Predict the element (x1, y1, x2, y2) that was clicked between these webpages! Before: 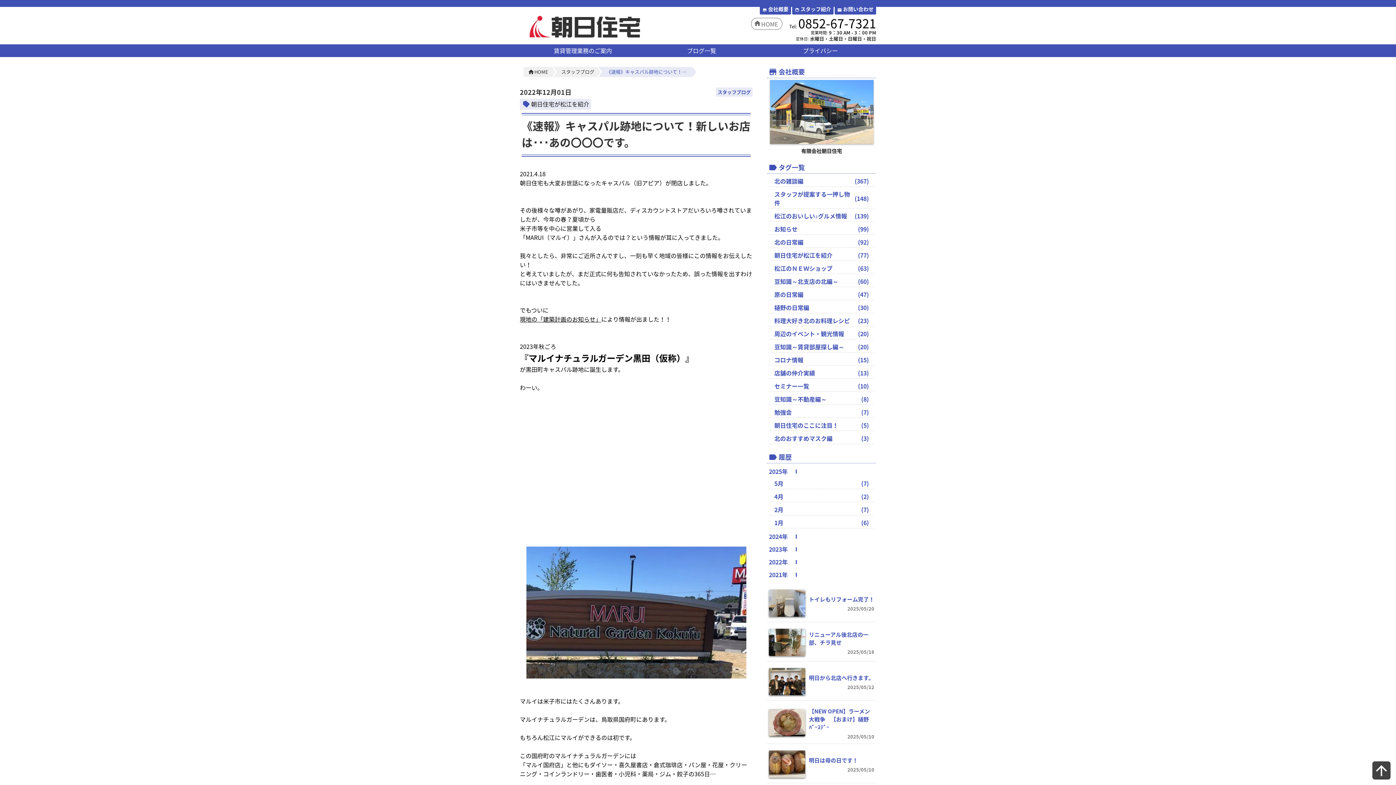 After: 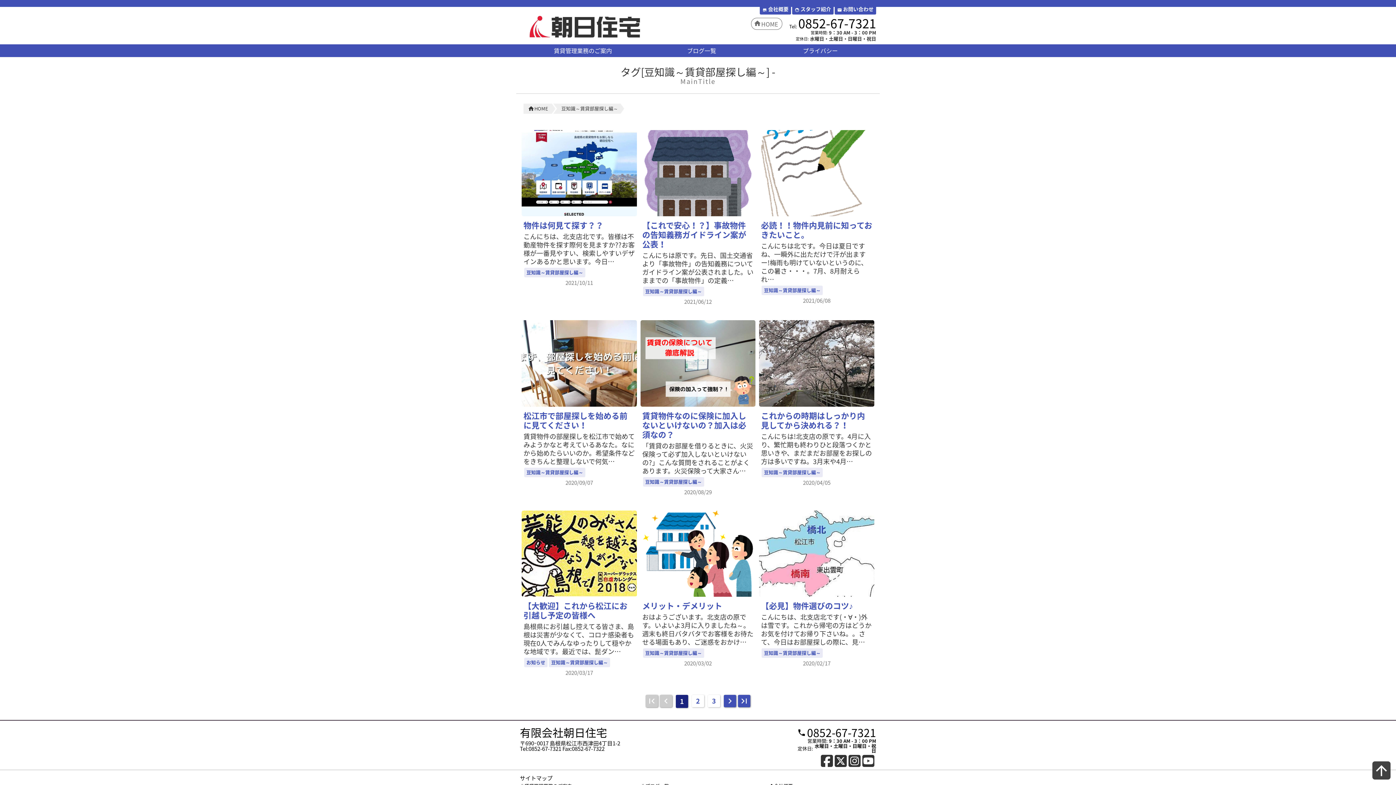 Action: bbox: (774, 342, 869, 351) label: 豆知識～賃貸部屋探し編～
(20)